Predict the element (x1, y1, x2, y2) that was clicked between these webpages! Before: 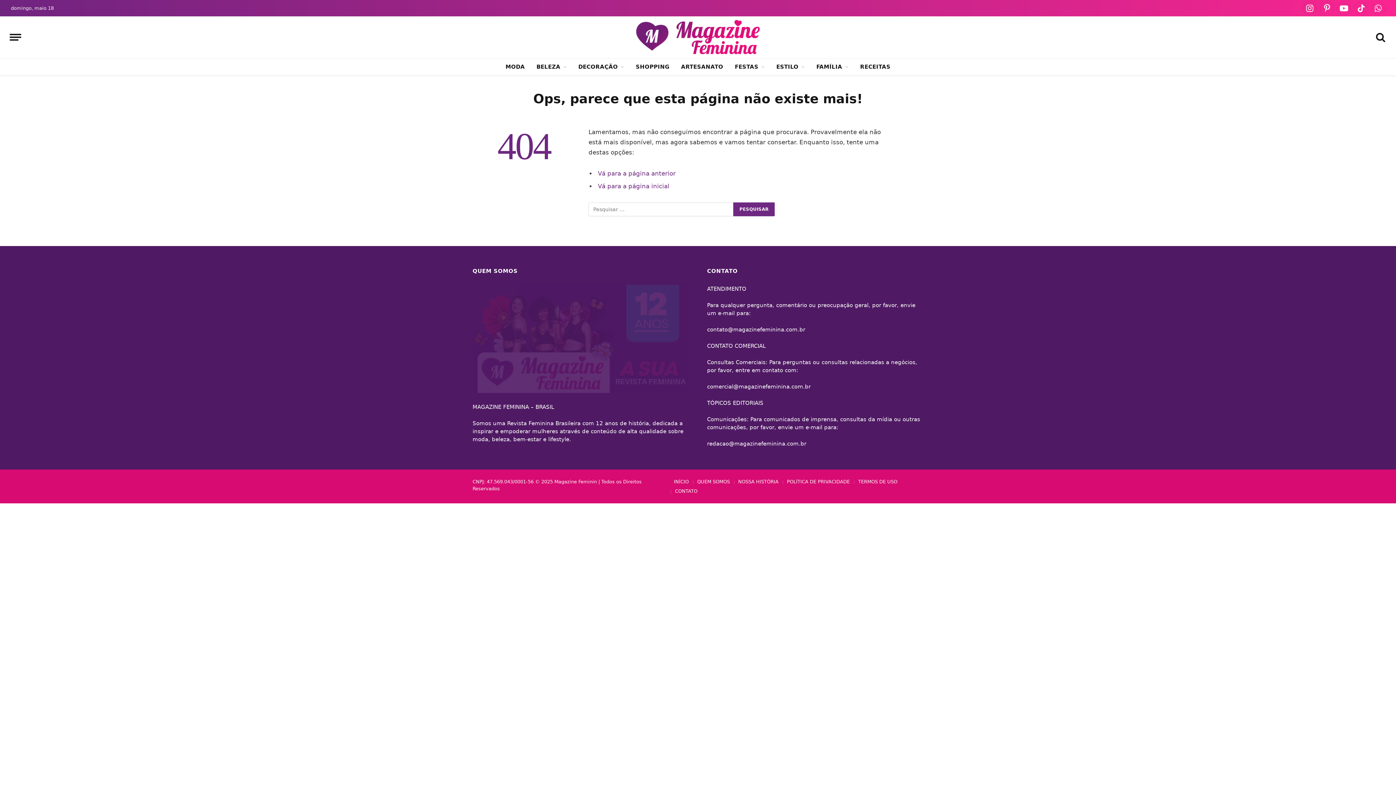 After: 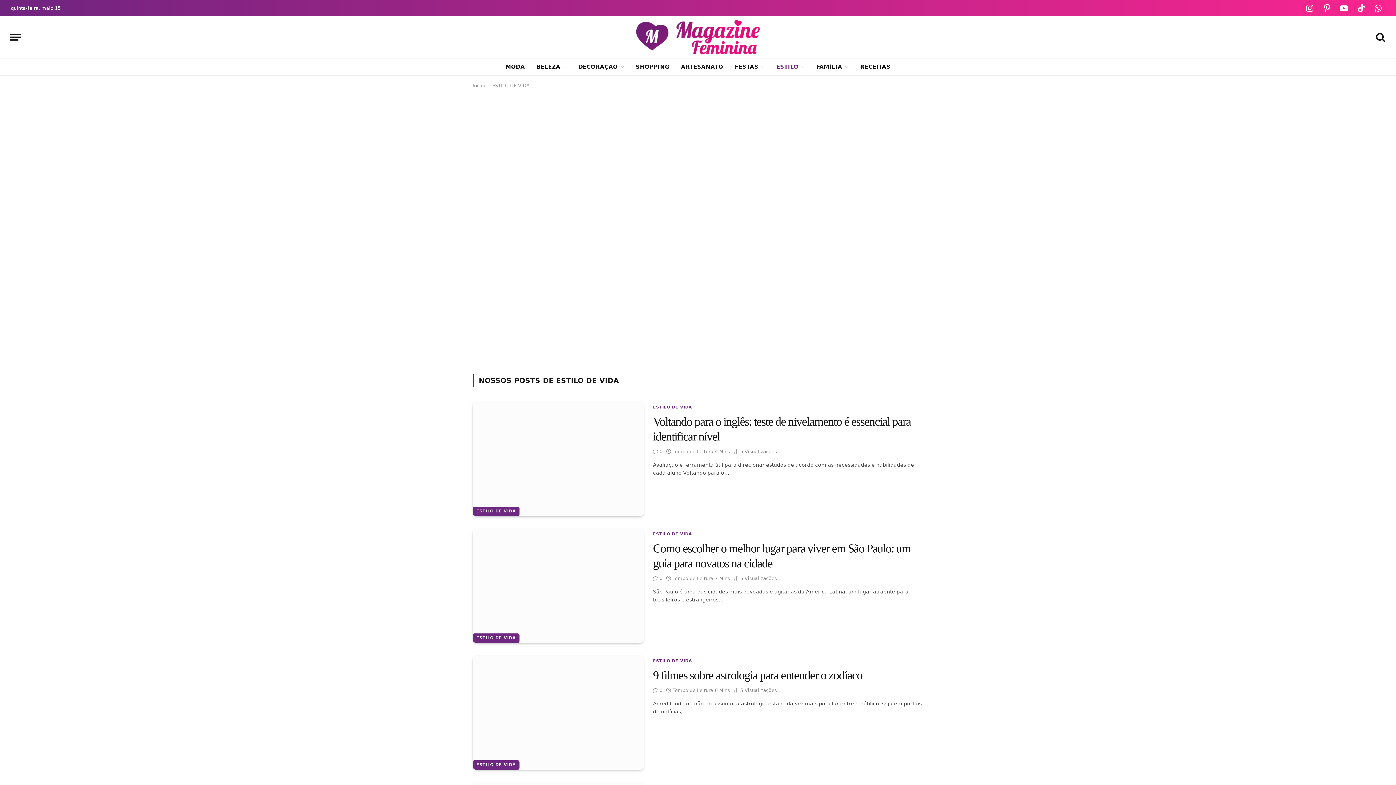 Action: bbox: (770, 58, 810, 75) label: ESTILO